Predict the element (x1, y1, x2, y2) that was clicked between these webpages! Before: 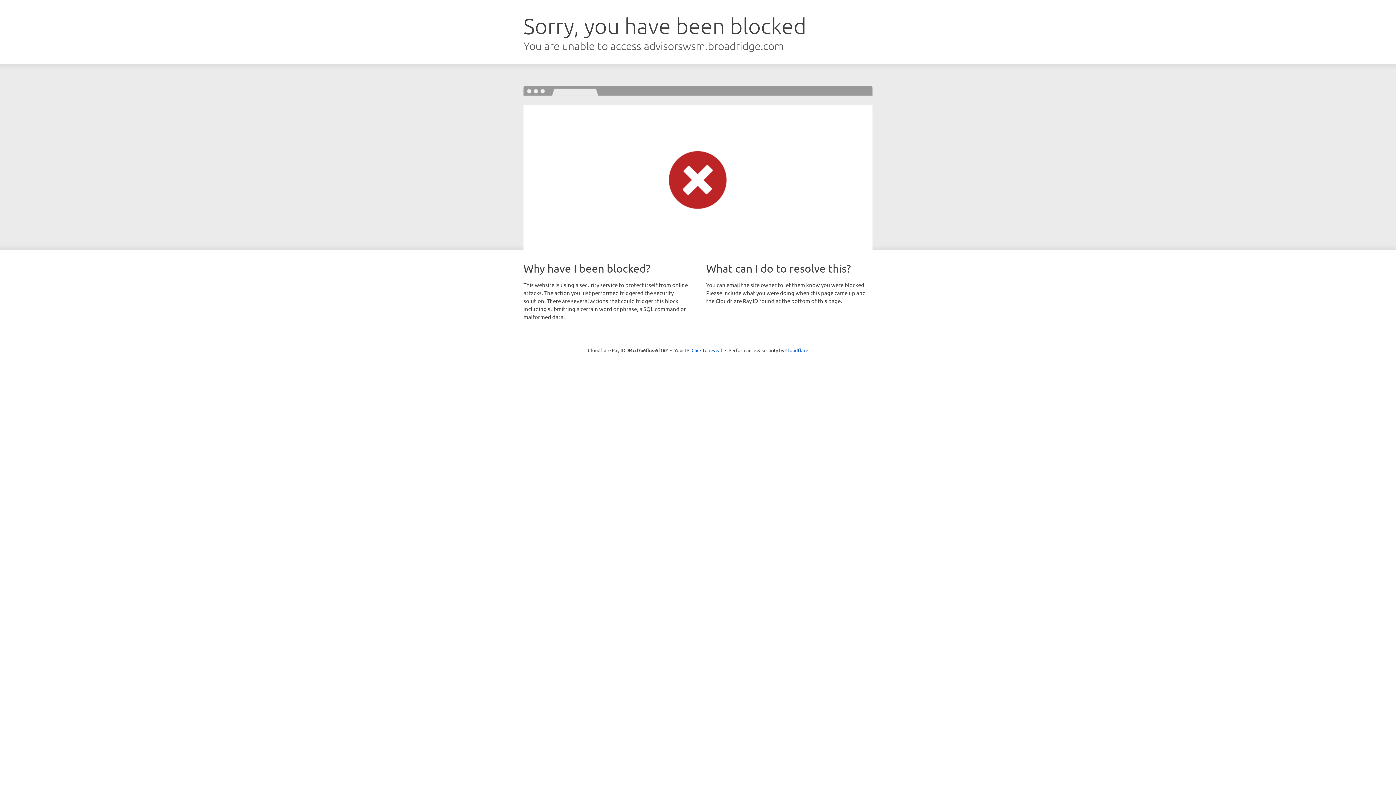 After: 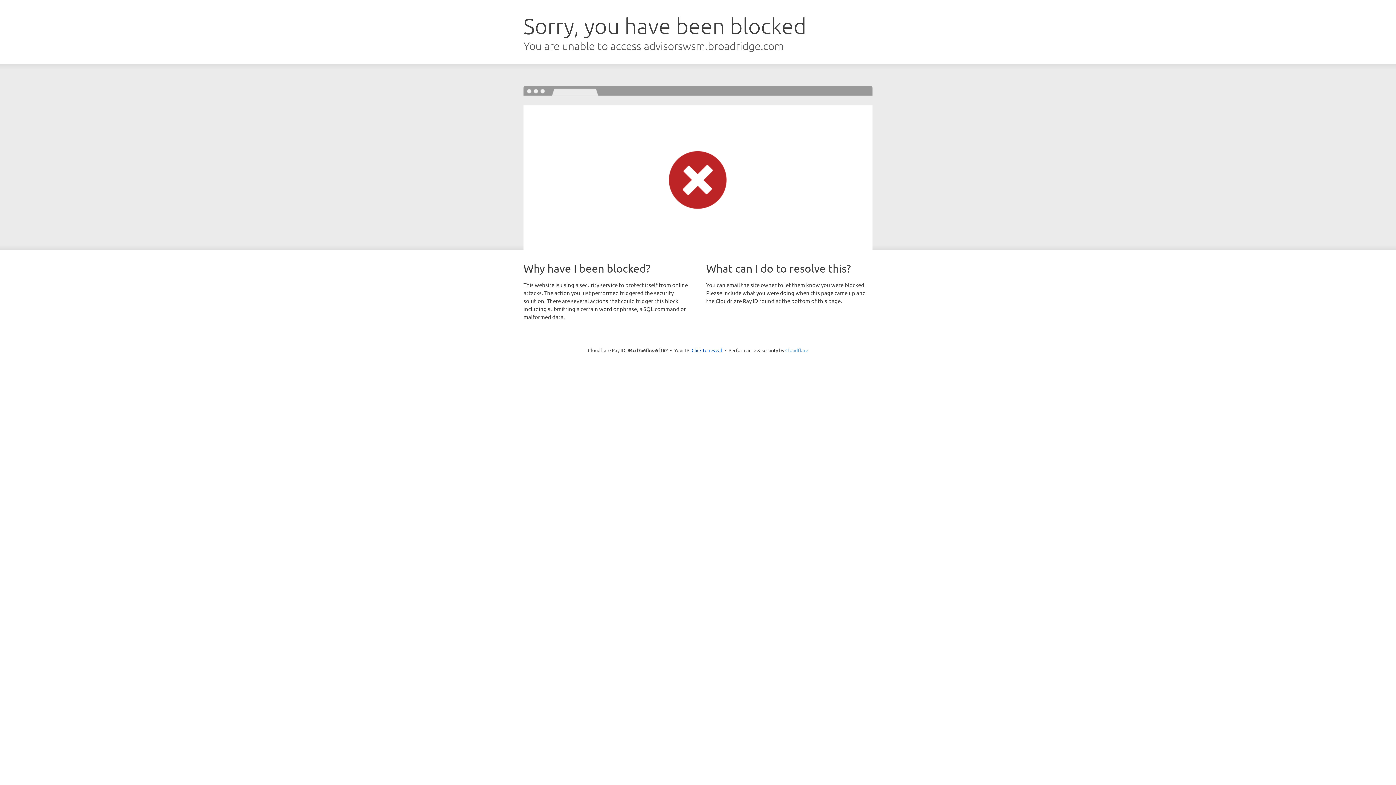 Action: bbox: (785, 347, 808, 353) label: Cloudflare